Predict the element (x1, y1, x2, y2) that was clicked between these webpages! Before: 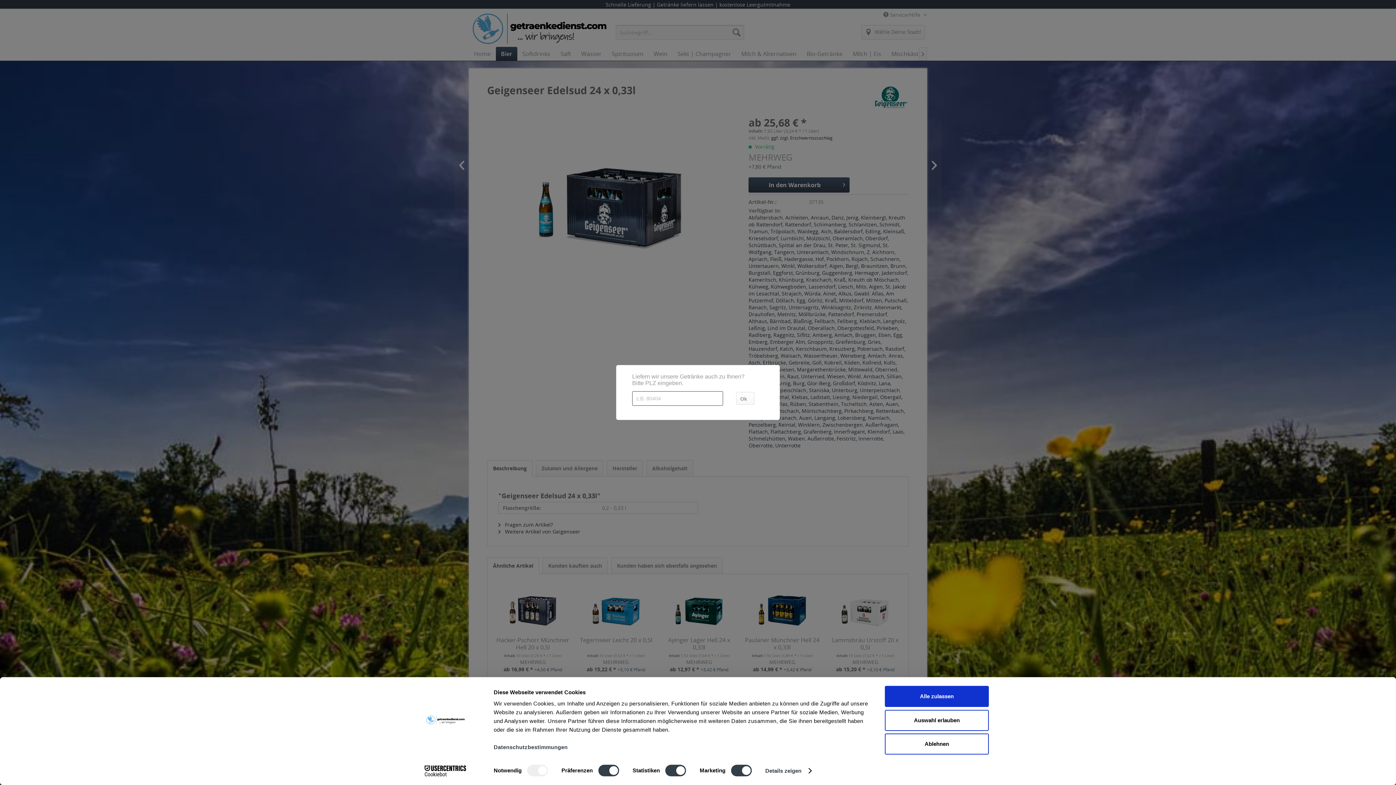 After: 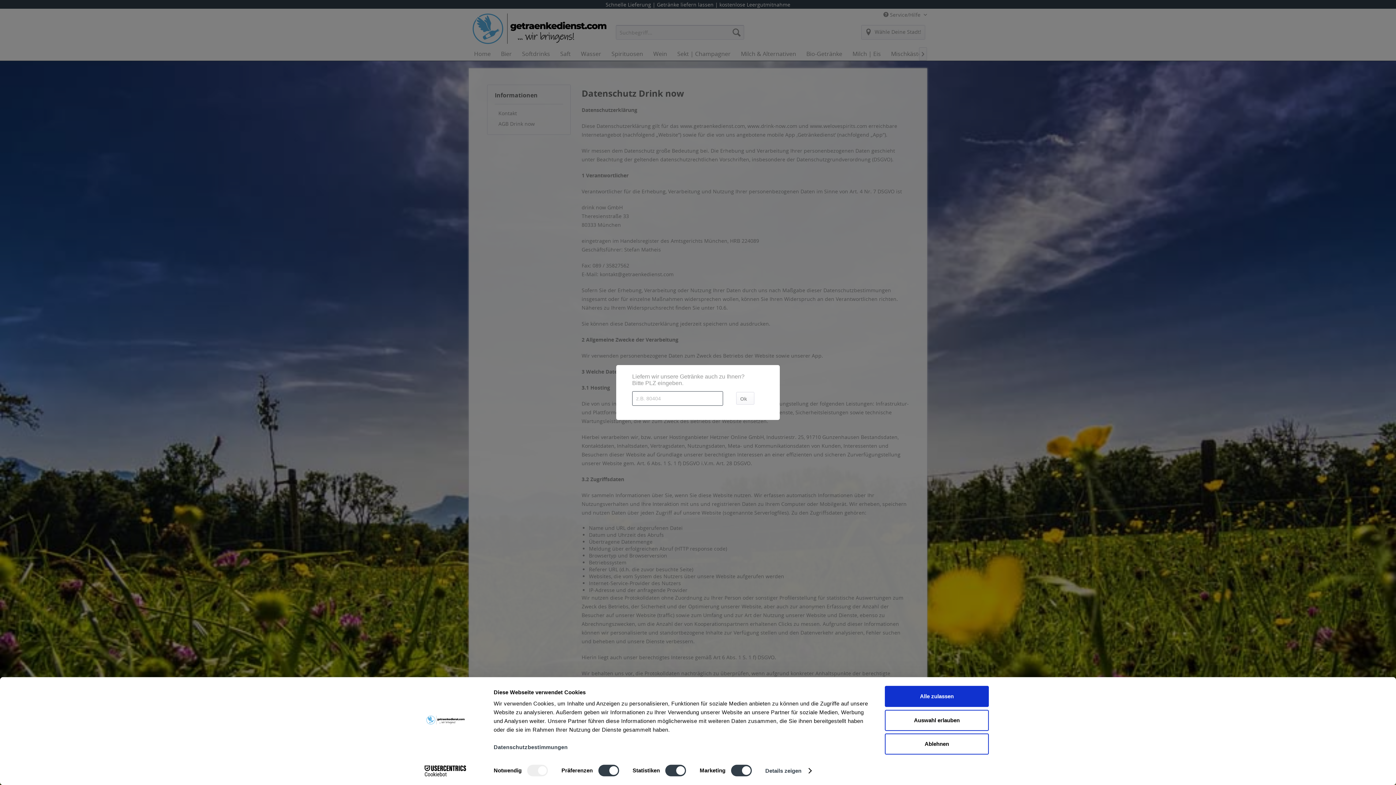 Action: bbox: (493, 744, 567, 750) label: Datenschutzbestimmungen